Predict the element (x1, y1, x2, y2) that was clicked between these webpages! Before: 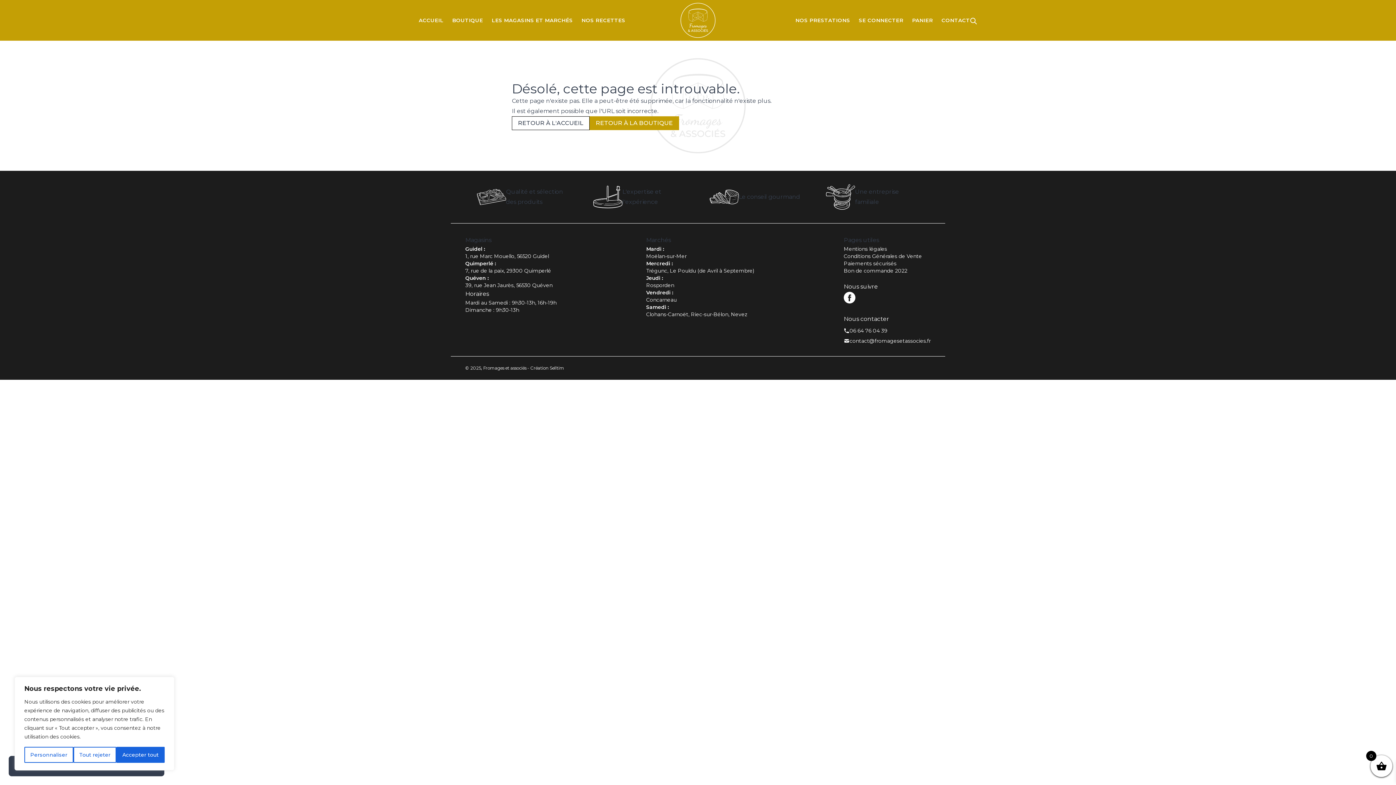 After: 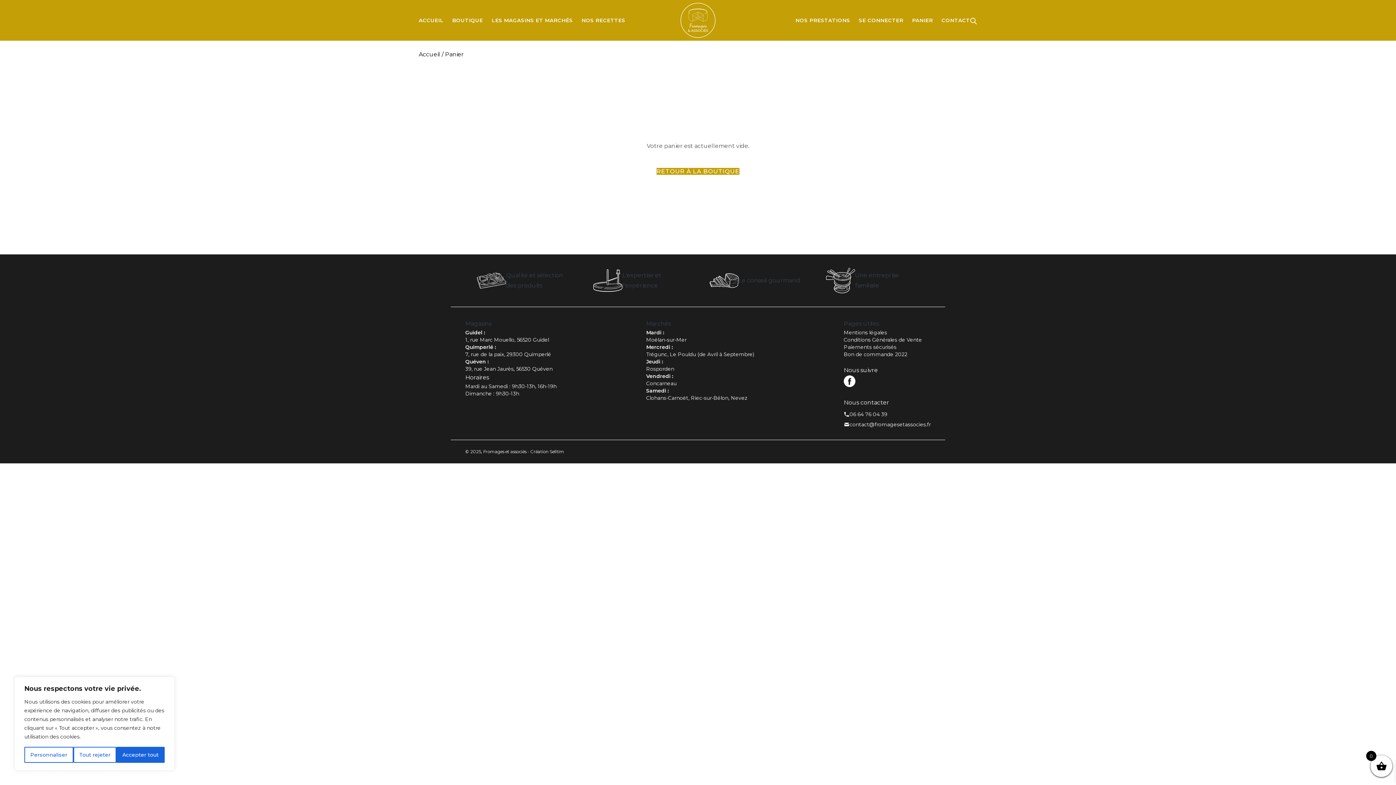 Action: label: PANIER bbox: (912, 17, 933, 23)